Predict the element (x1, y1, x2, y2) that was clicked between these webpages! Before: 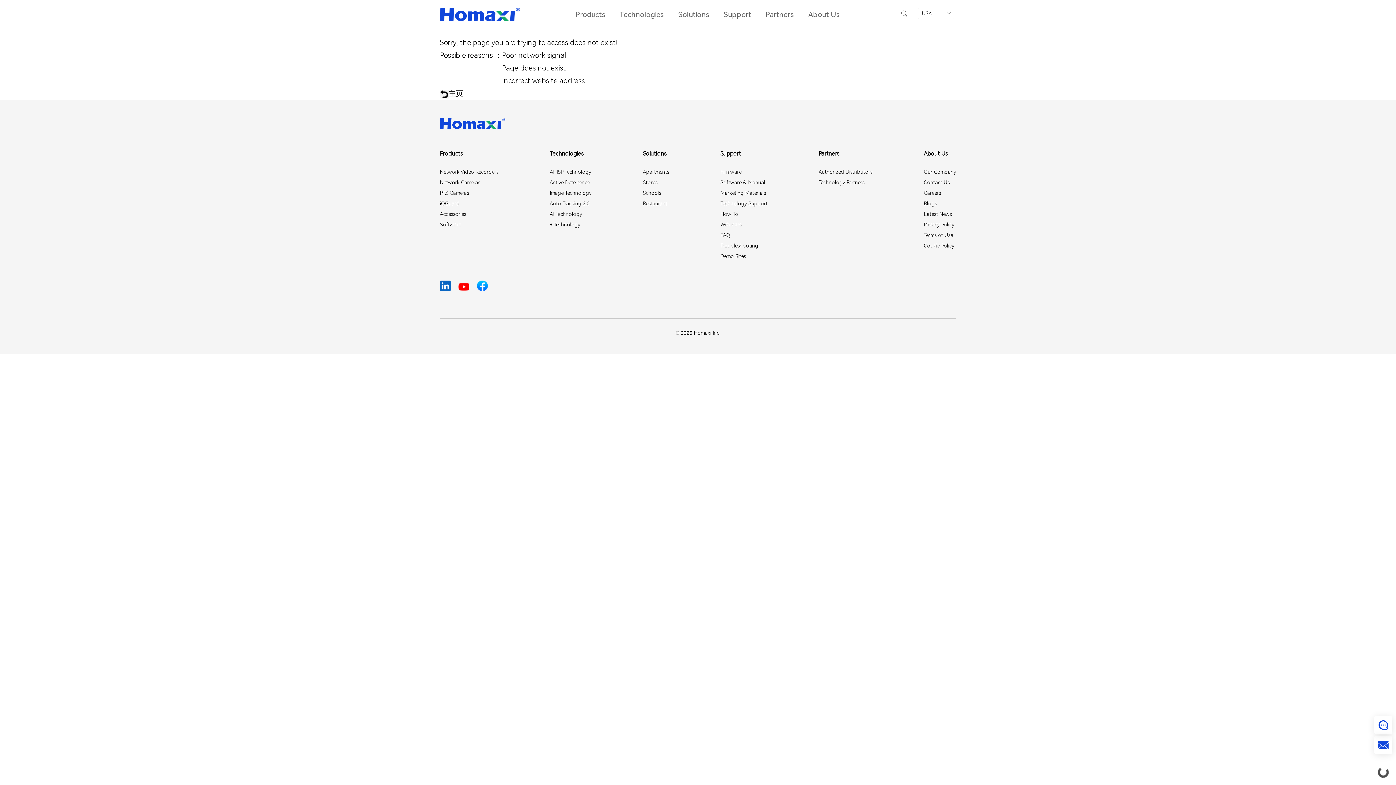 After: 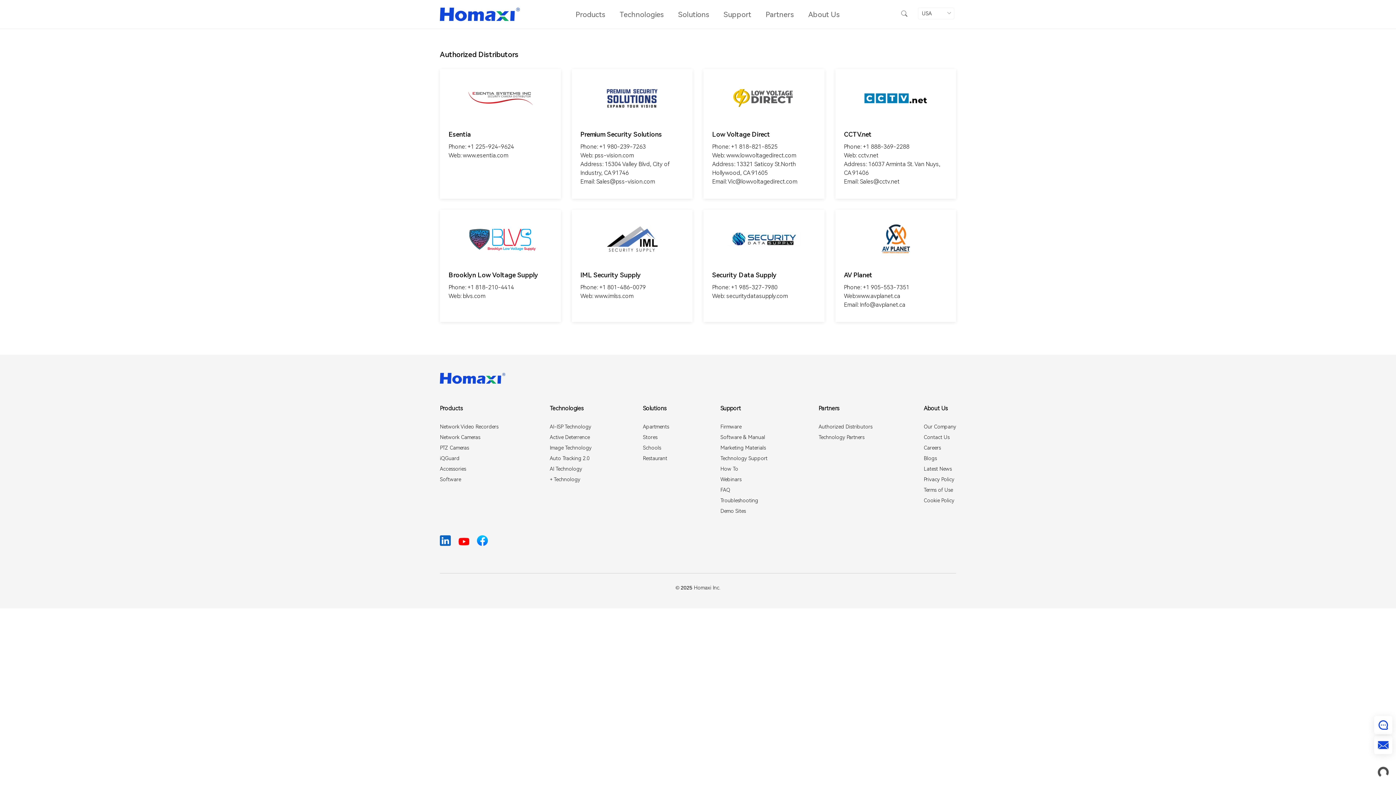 Action: label: Partners bbox: (818, 150, 839, 157)